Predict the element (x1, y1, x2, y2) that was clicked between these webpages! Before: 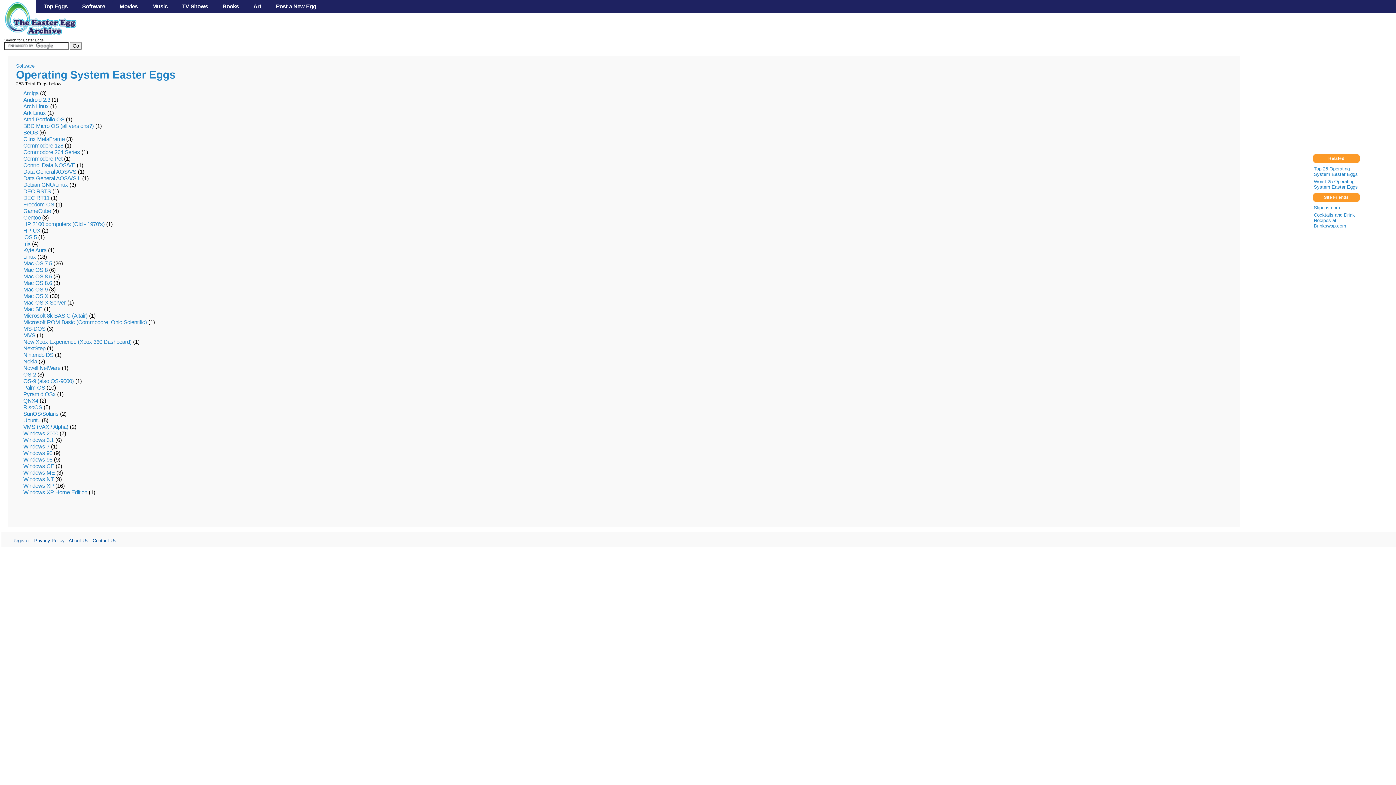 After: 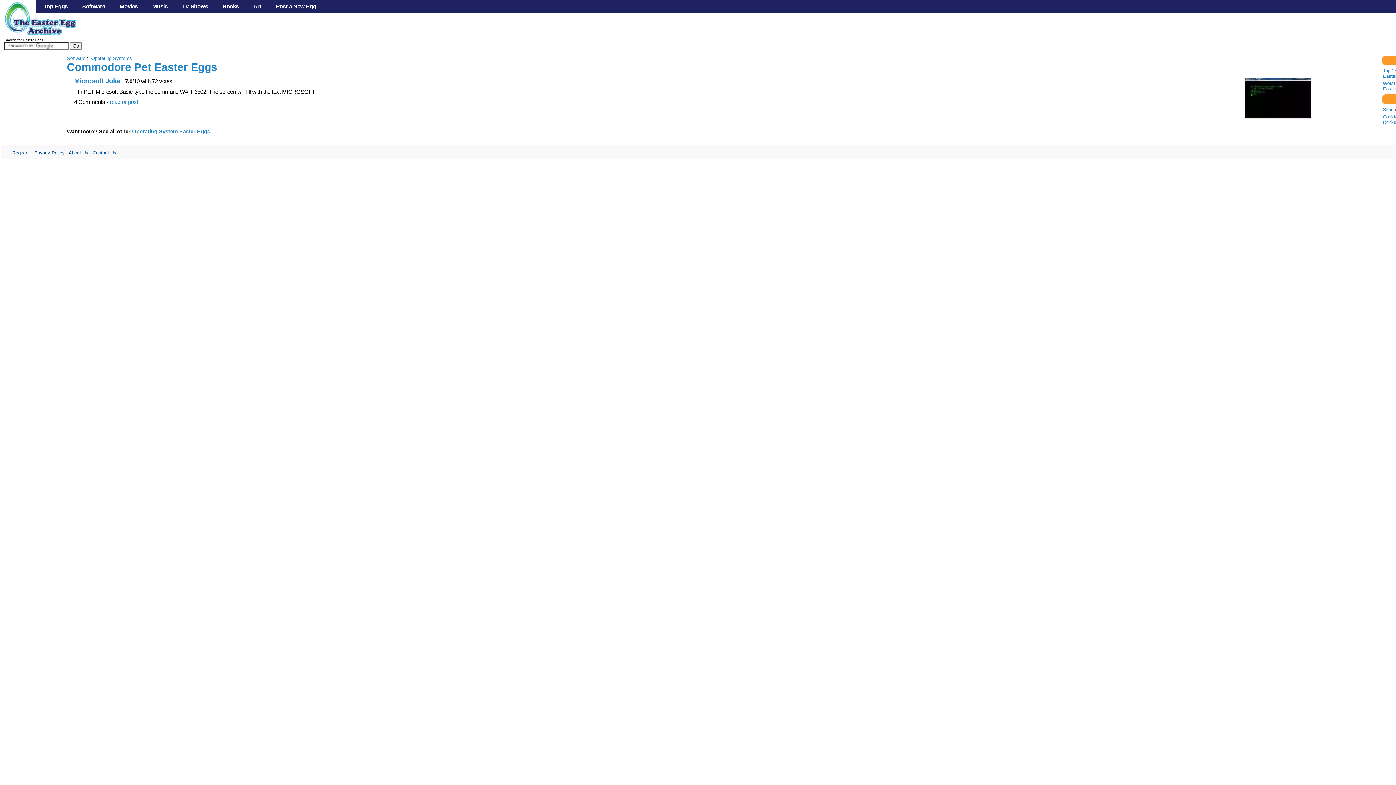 Action: label: Commodore Pet bbox: (23, 155, 62, 161)